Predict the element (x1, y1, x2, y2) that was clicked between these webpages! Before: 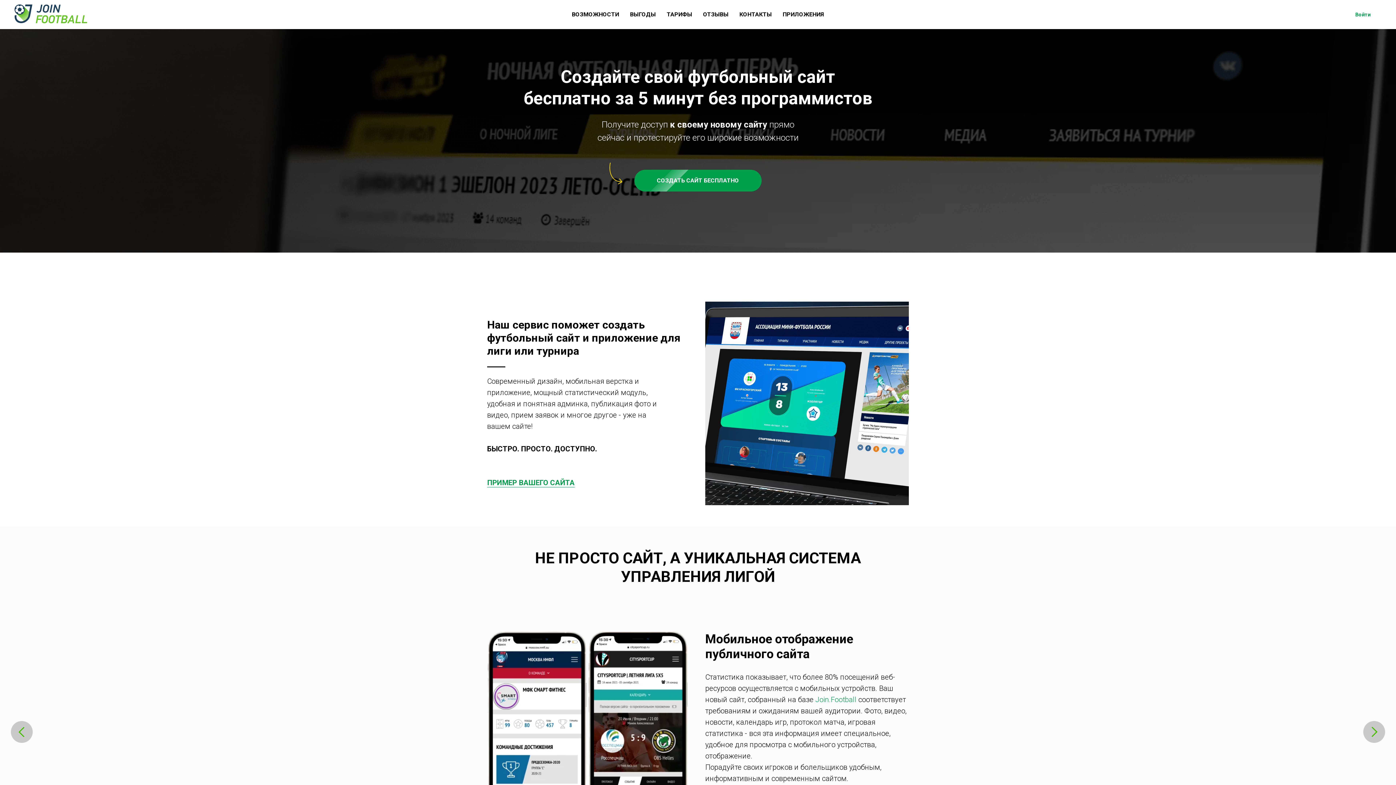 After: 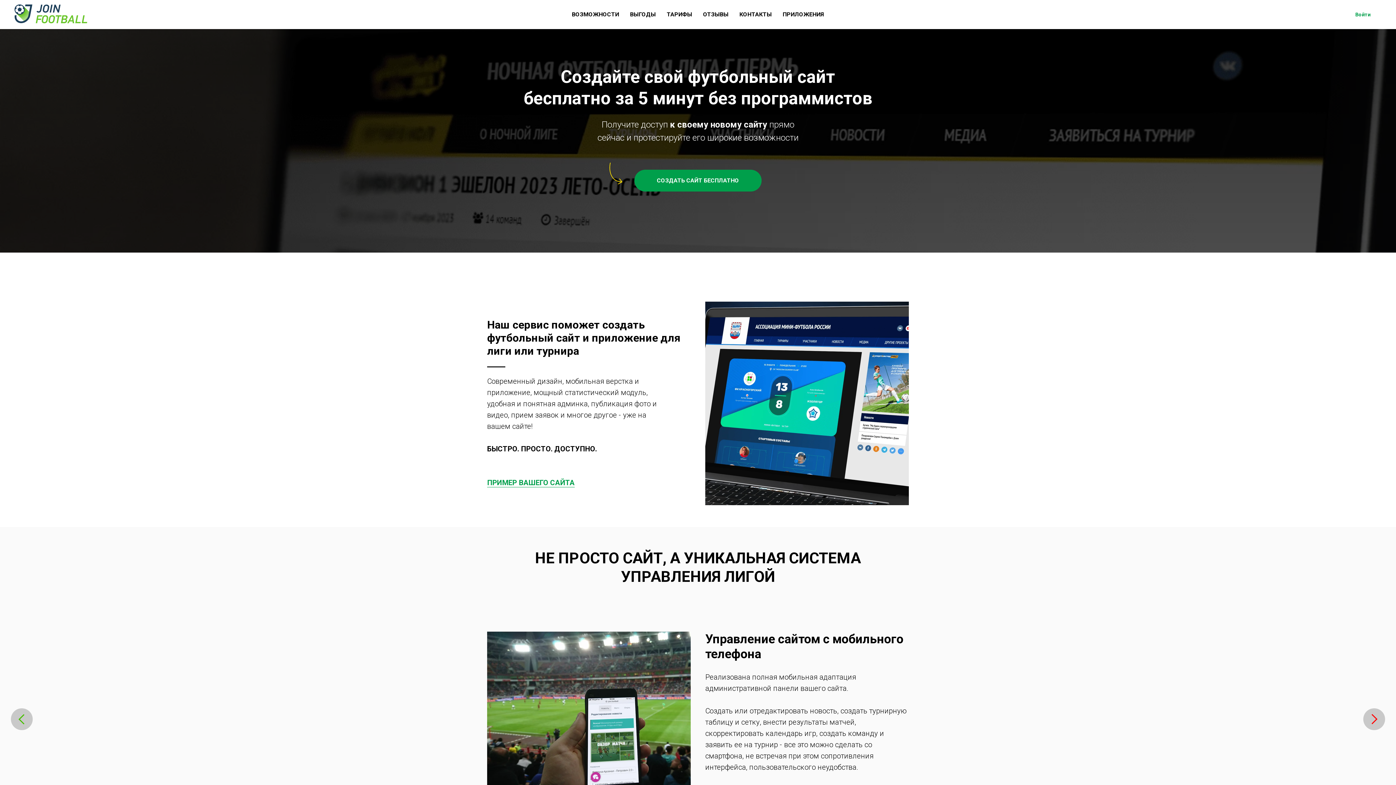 Action: label: Следующий слайд bbox: (1363, 721, 1385, 743)